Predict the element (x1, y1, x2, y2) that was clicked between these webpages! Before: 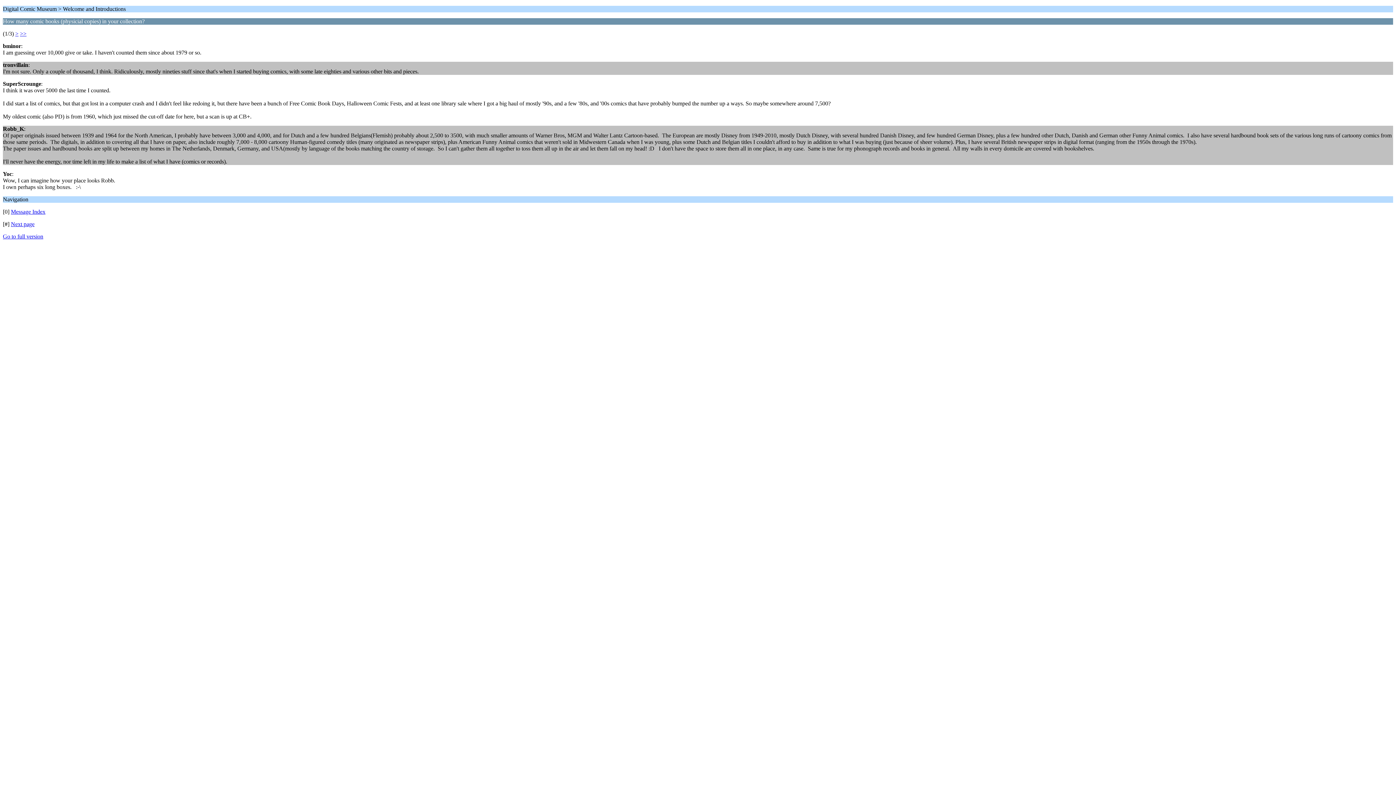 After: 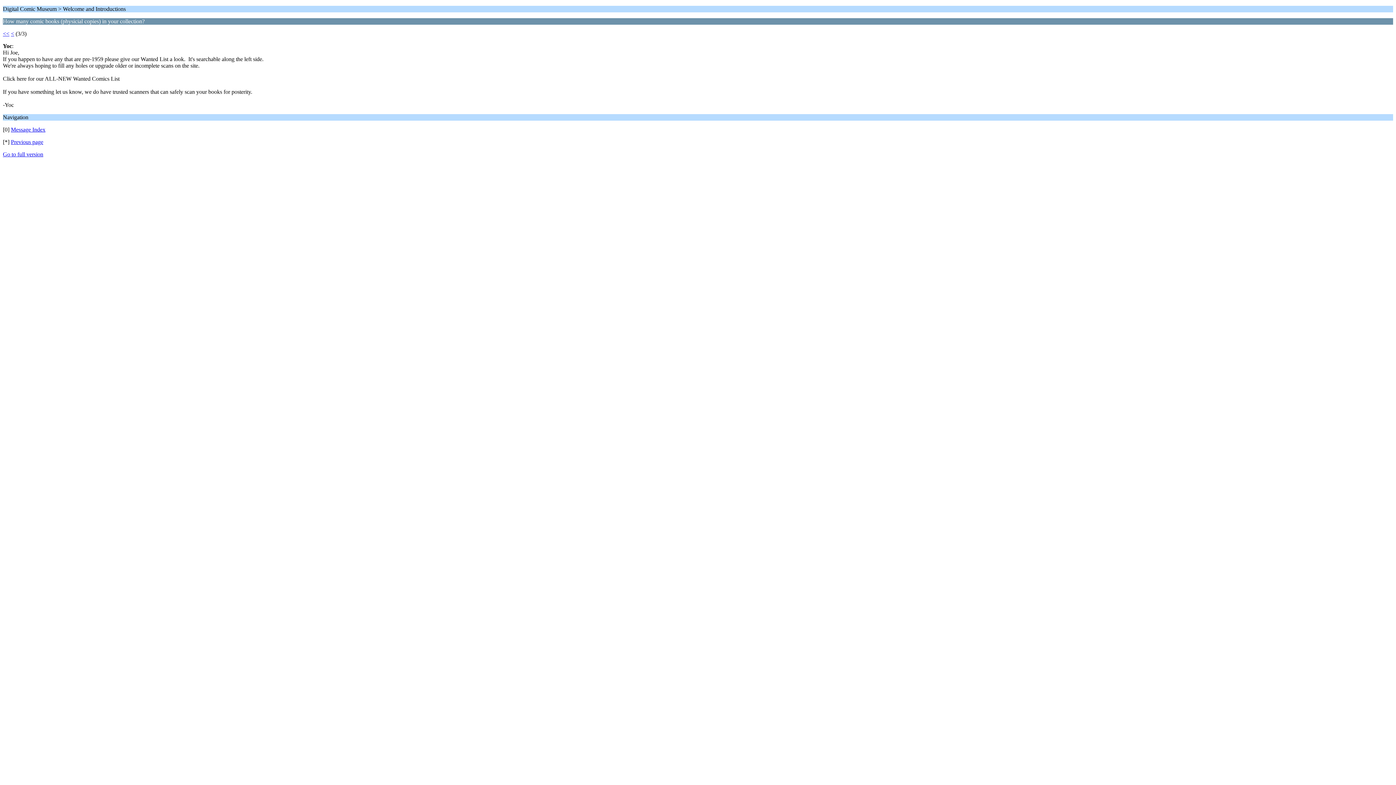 Action: label: >> bbox: (20, 30, 26, 36)